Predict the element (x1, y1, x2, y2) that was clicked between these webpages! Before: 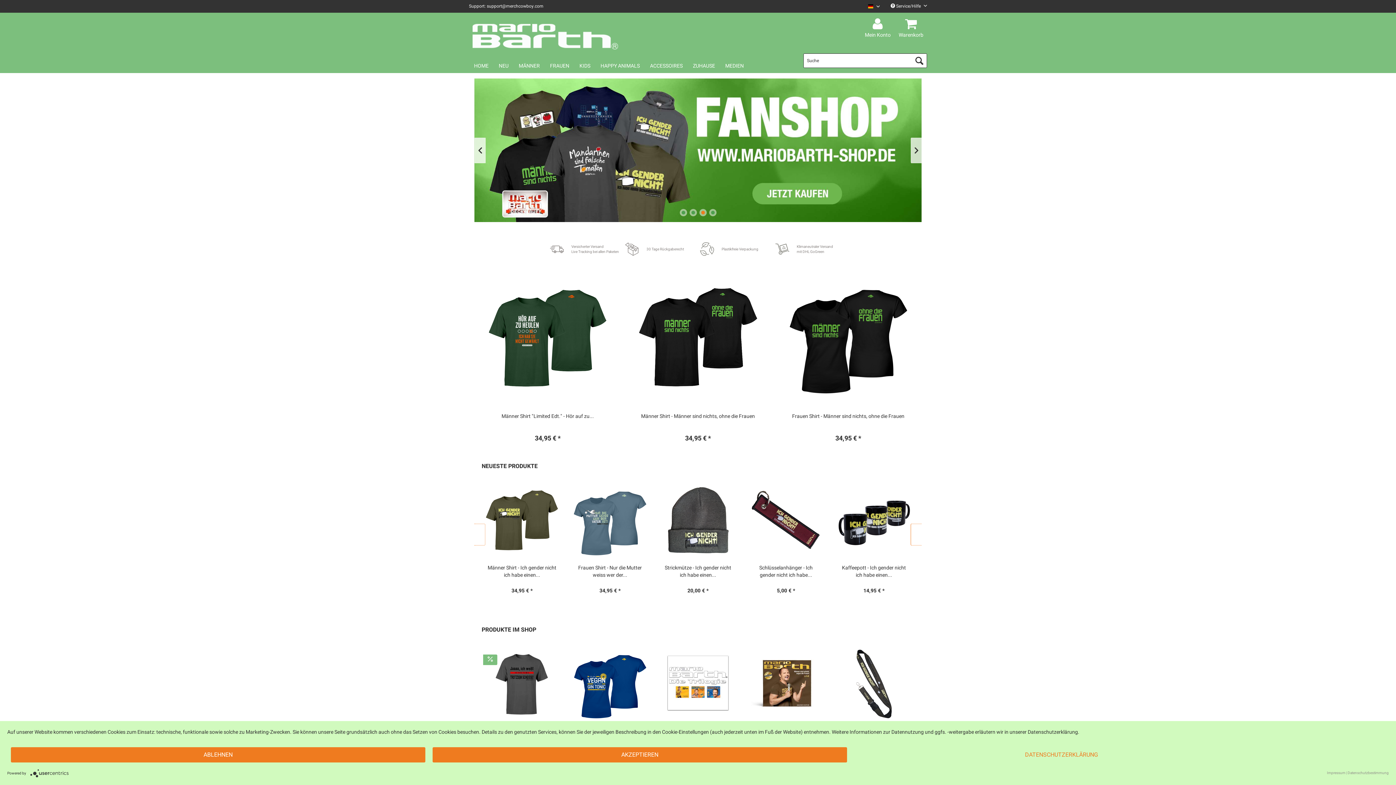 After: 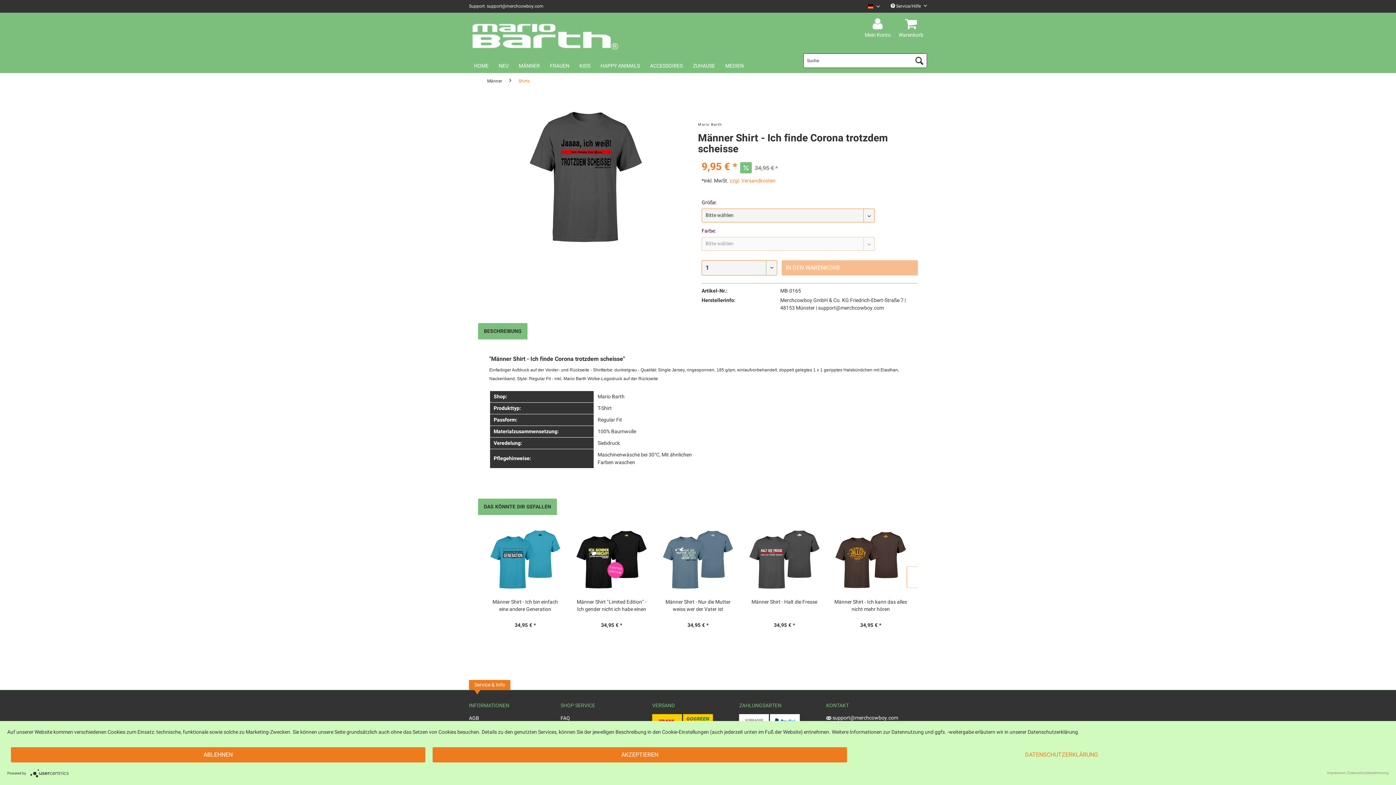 Action: bbox: (483, 647, 560, 720)